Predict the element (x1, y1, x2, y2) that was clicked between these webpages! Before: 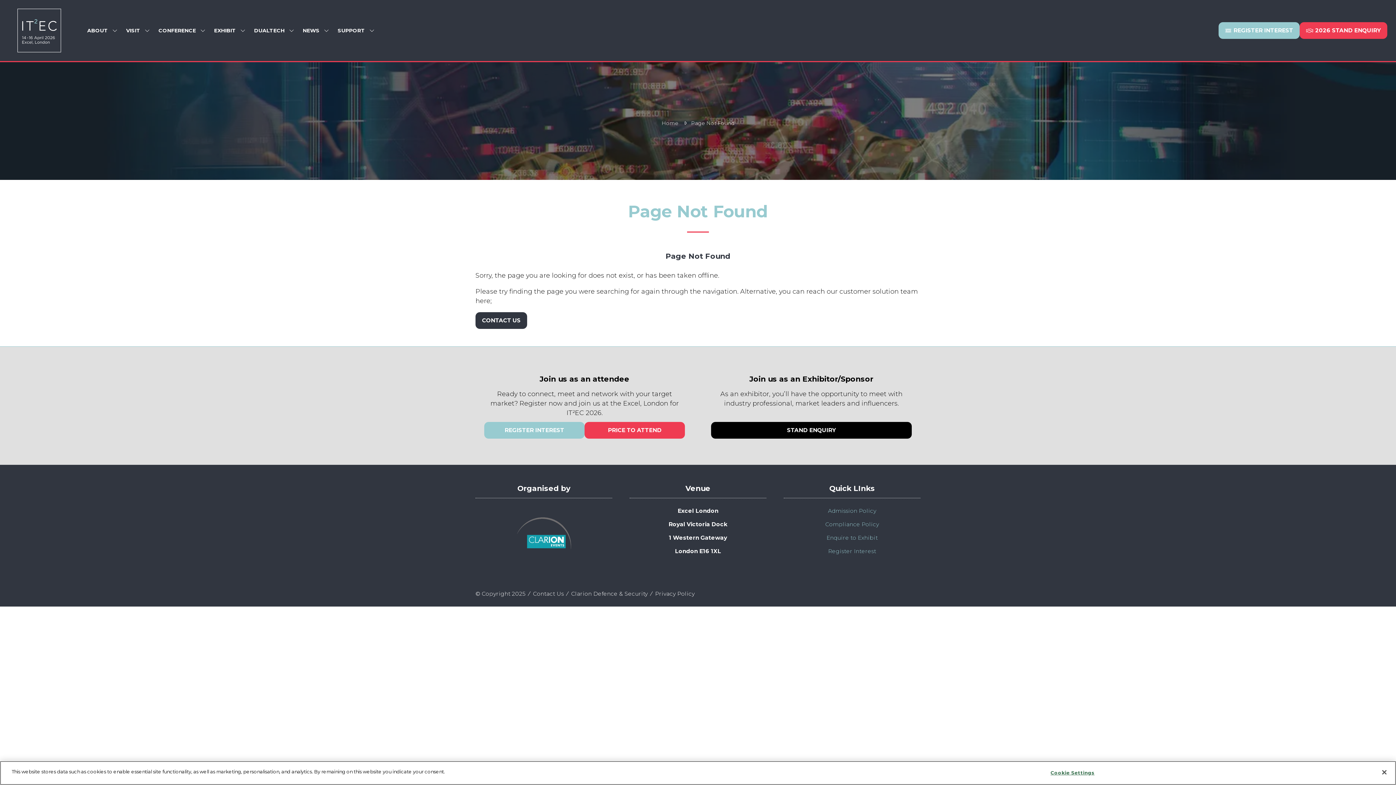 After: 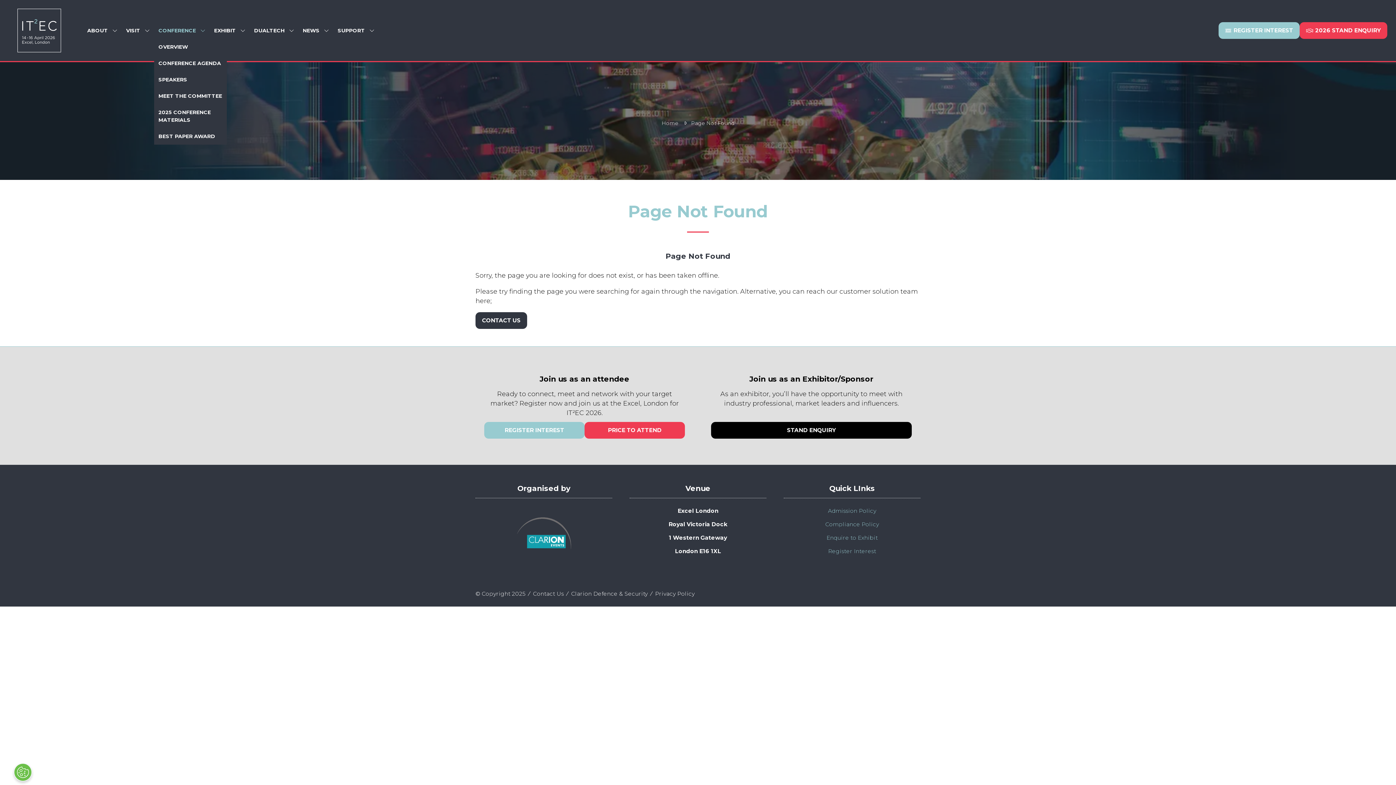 Action: bbox: (200, 22, 205, 38) label: SHOW SUBMENU FOR: CONFERENCE